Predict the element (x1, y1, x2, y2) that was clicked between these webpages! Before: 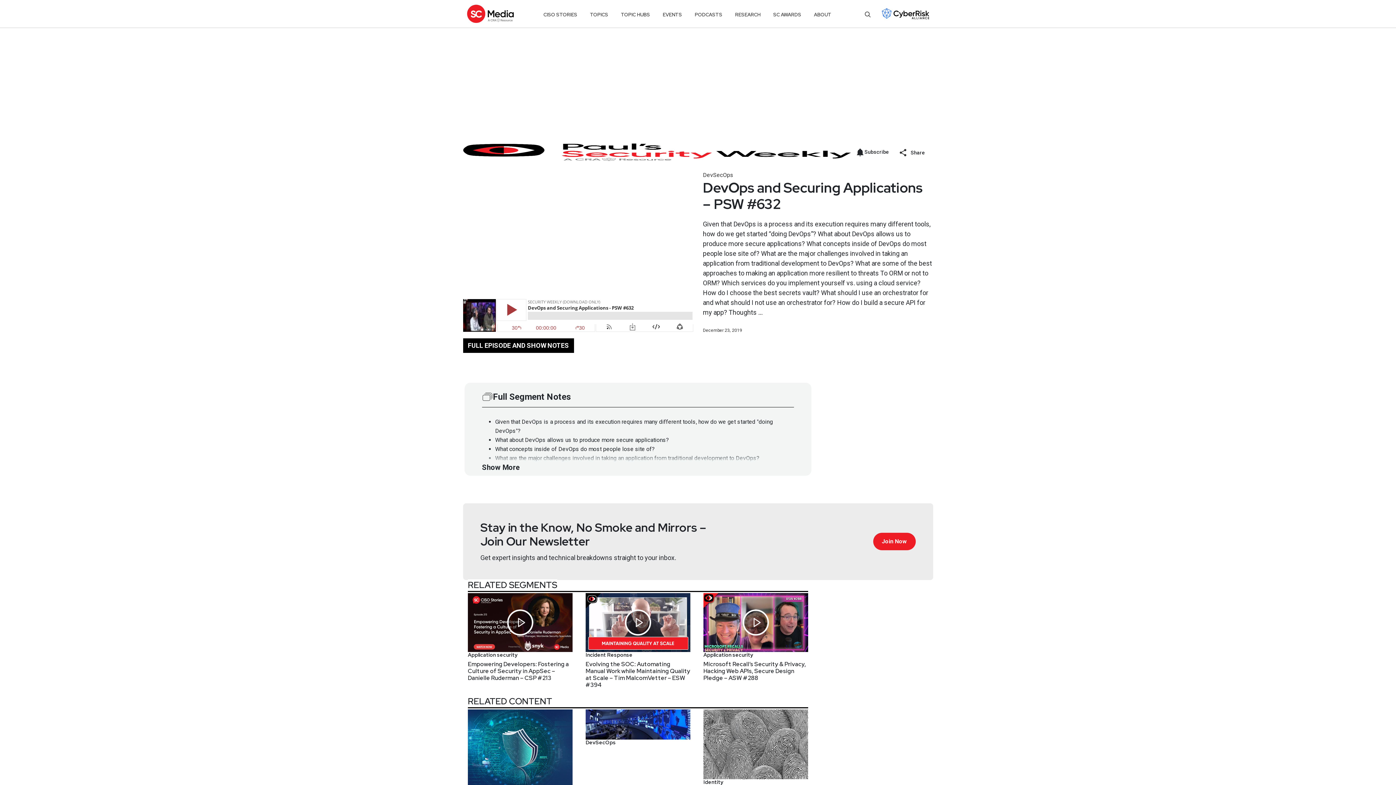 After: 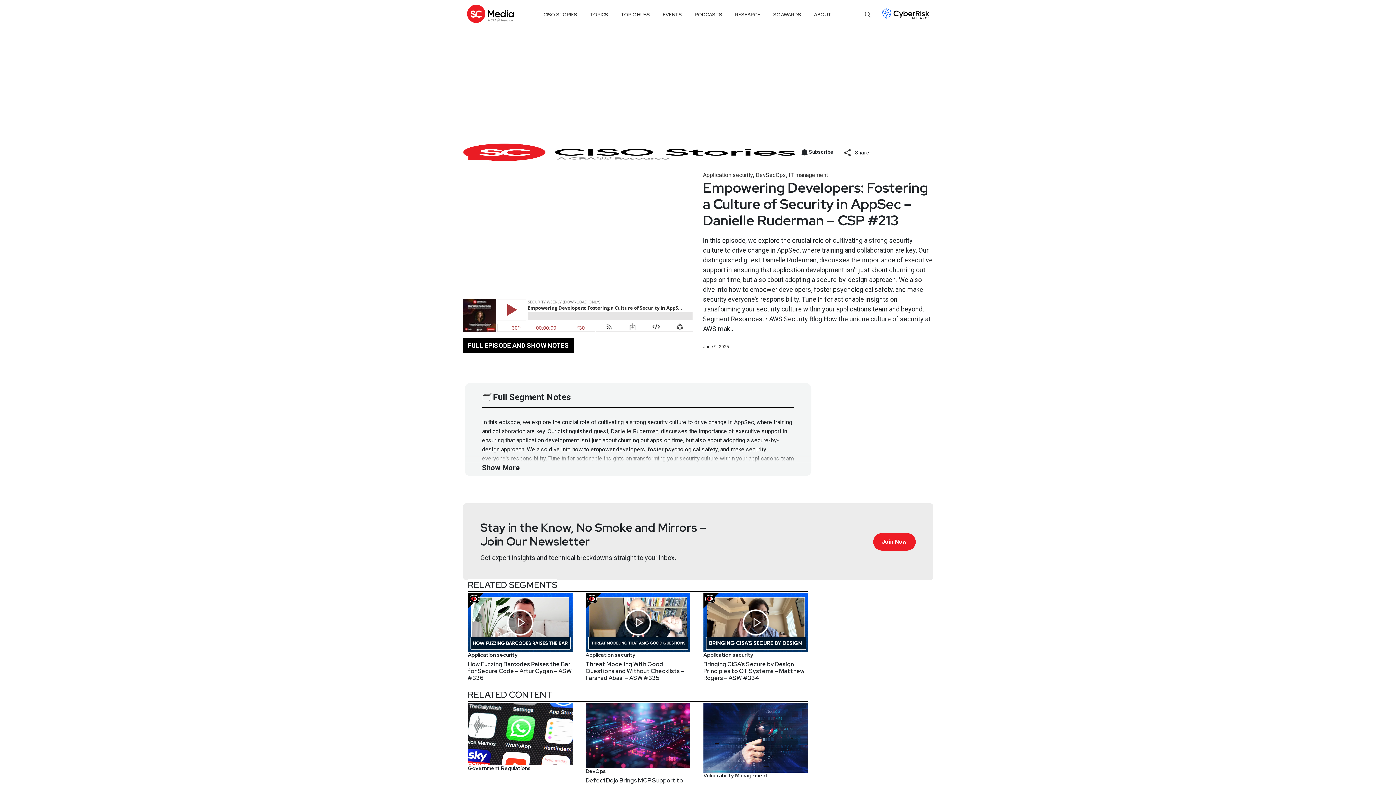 Action: label: Empowering Developers: Fostering a Culture of Security in AppSec – Danielle Ruderman – CSP #213 bbox: (468, 660, 572, 690)